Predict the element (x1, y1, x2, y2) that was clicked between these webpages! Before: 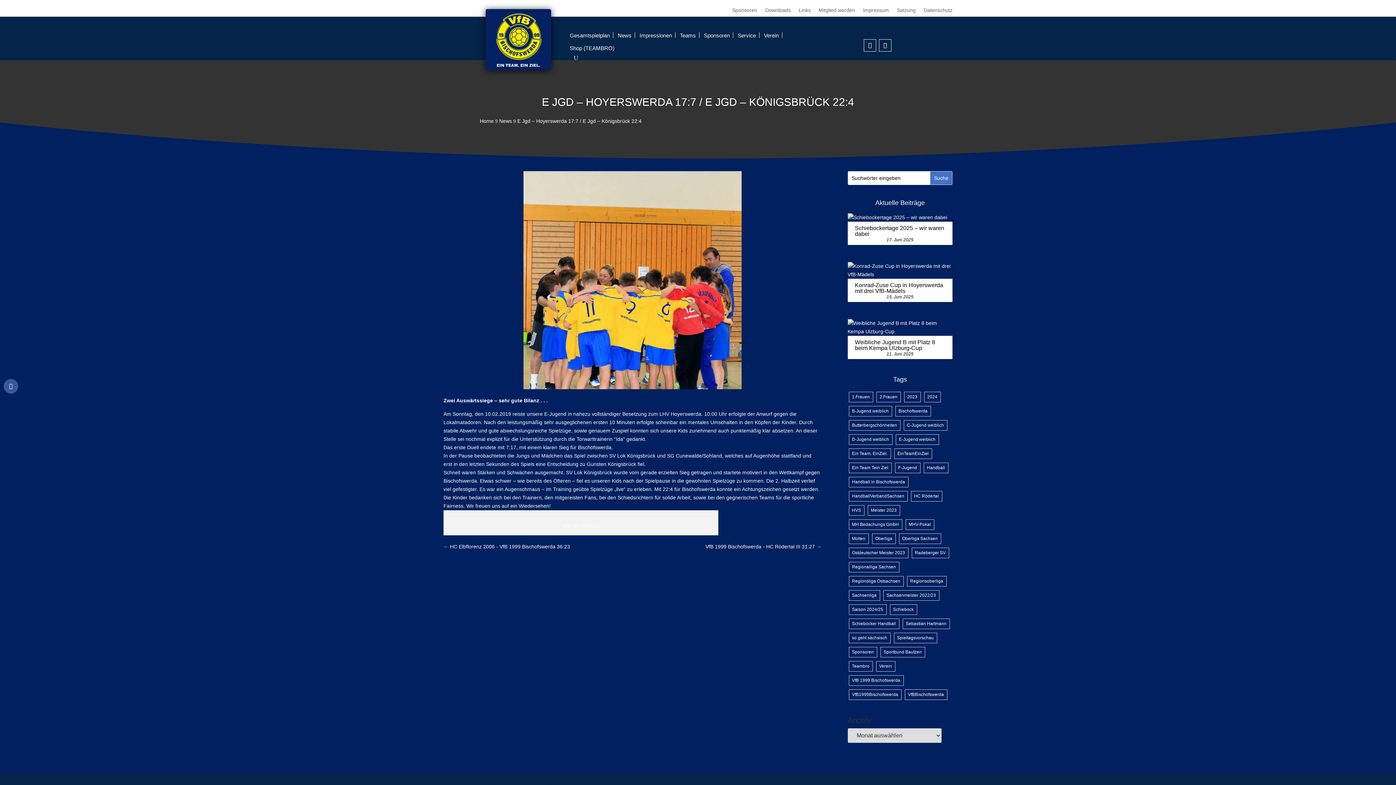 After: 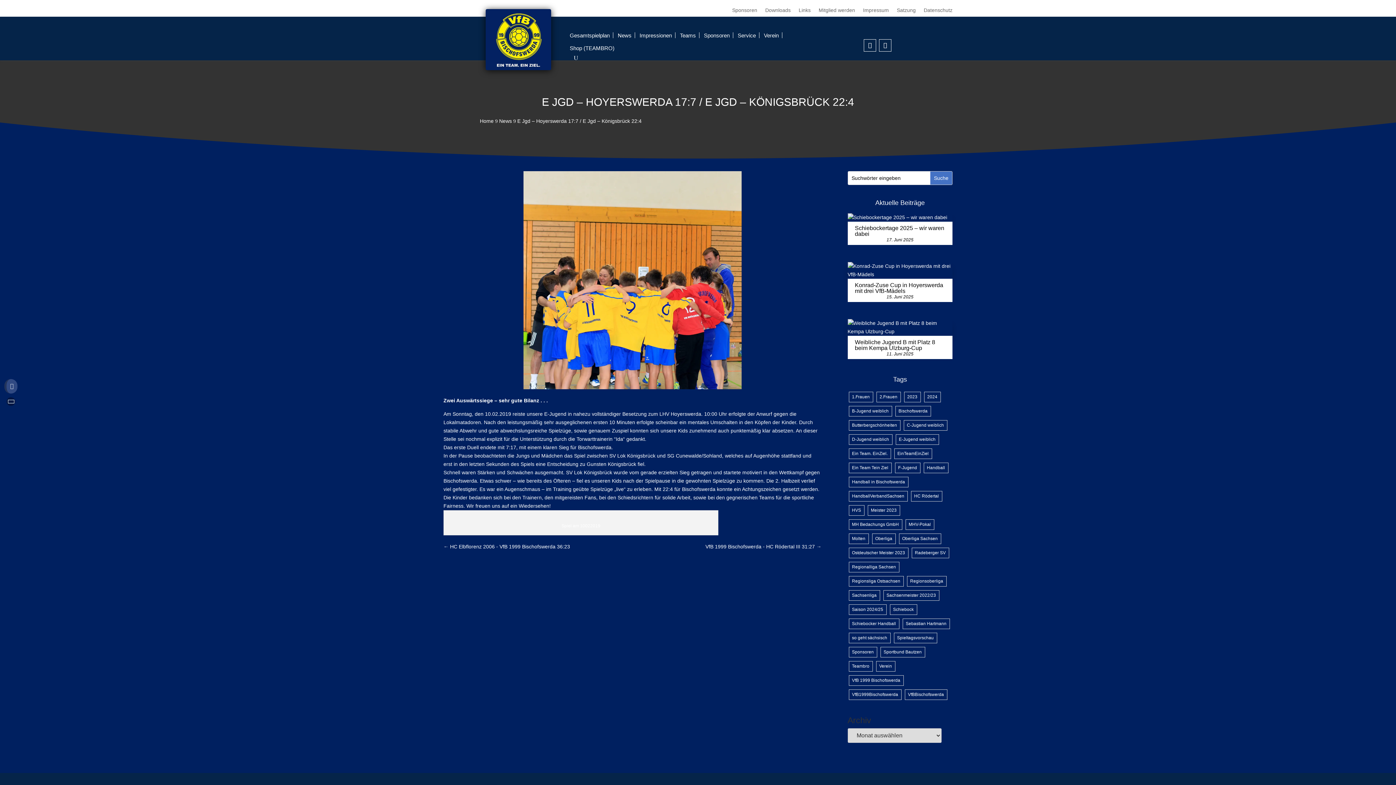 Action: bbox: (3, 379, 18, 393)